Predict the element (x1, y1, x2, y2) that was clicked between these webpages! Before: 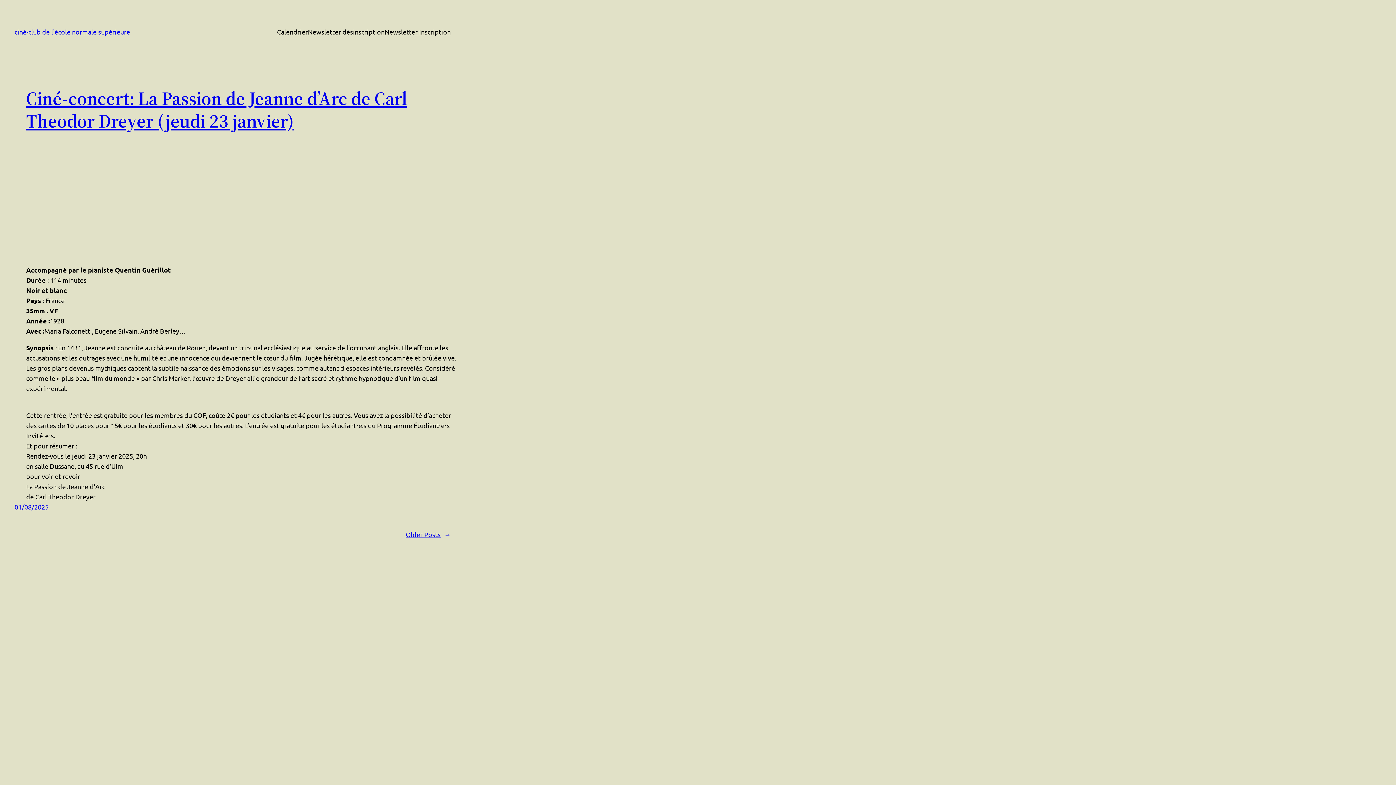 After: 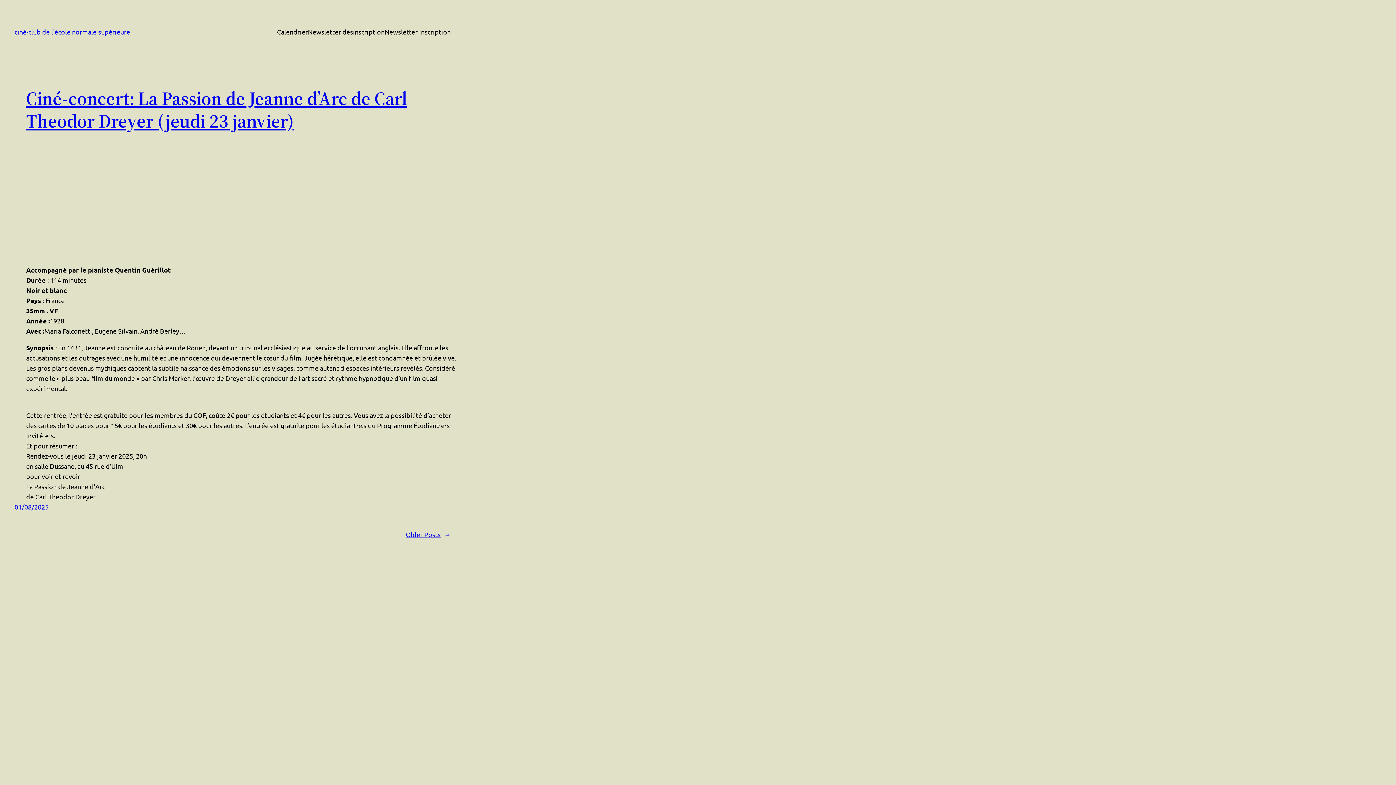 Action: label: ciné-club de l'école normale supérieure bbox: (14, 28, 130, 35)